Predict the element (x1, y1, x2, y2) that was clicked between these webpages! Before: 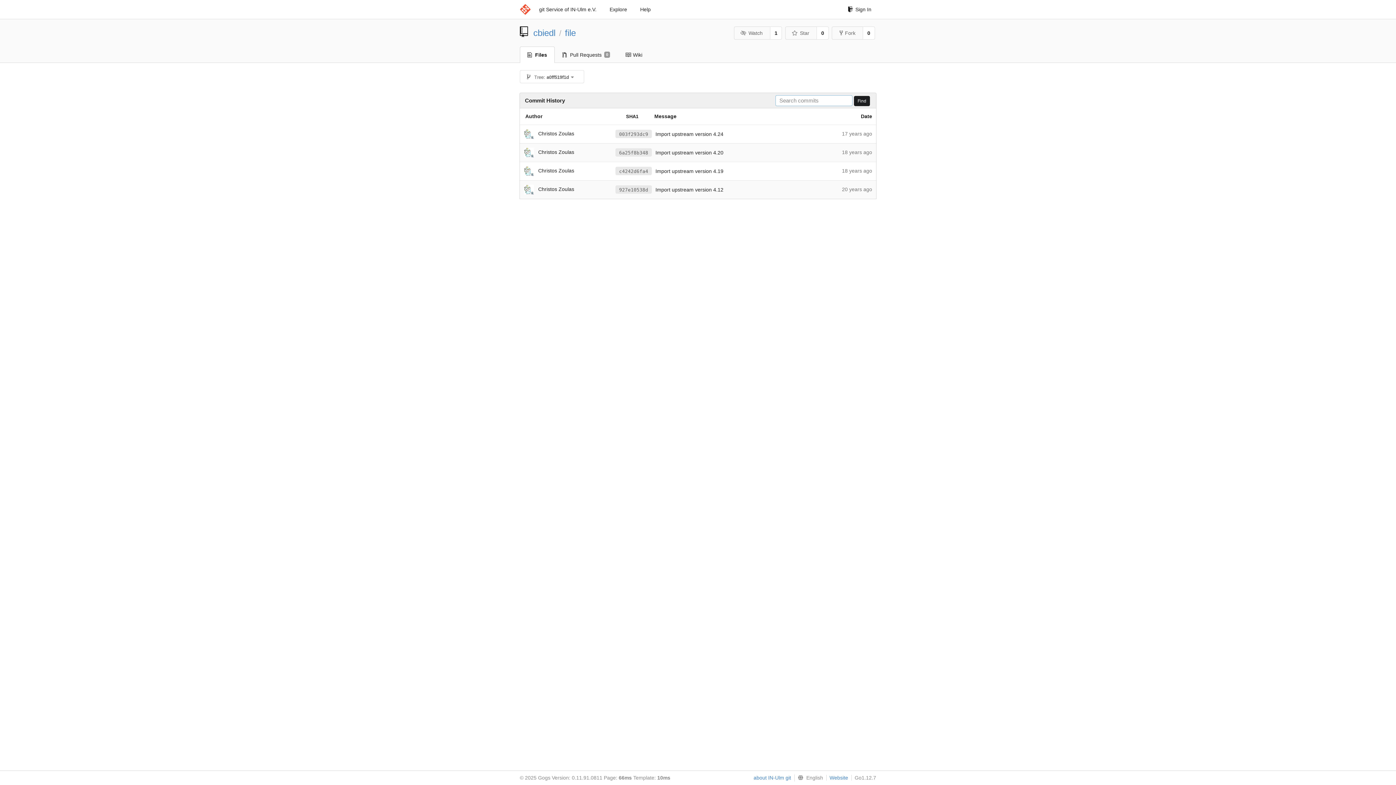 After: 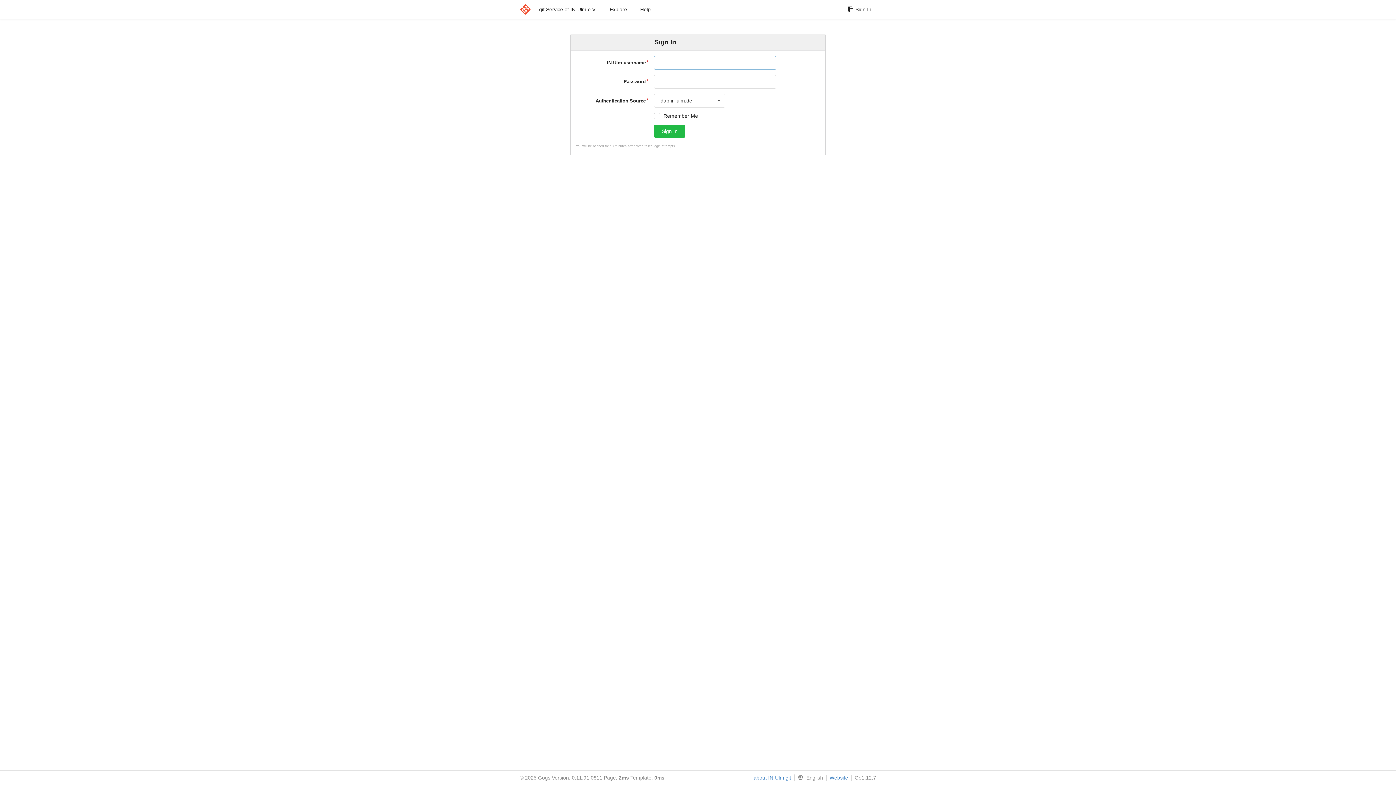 Action: bbox: (734, 26, 770, 39) label: Watch